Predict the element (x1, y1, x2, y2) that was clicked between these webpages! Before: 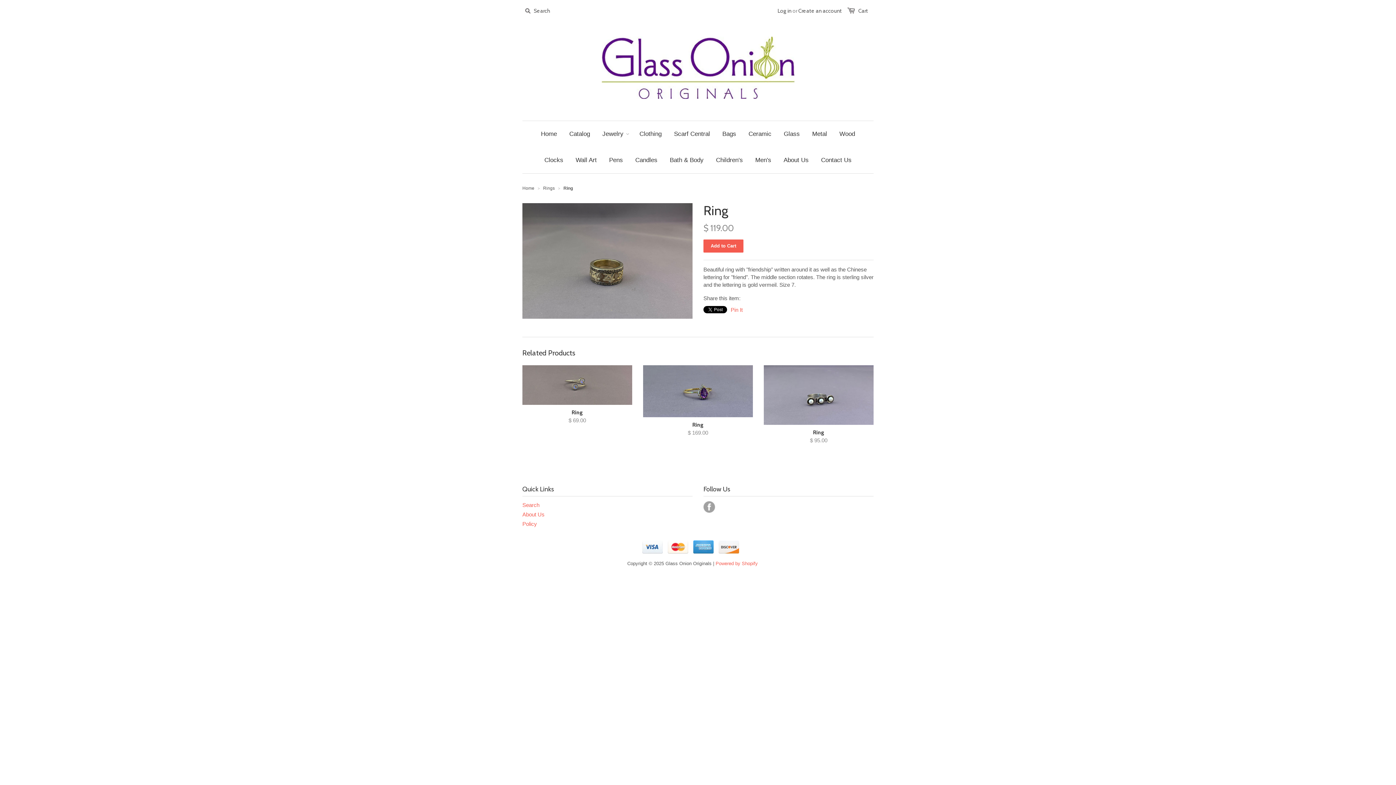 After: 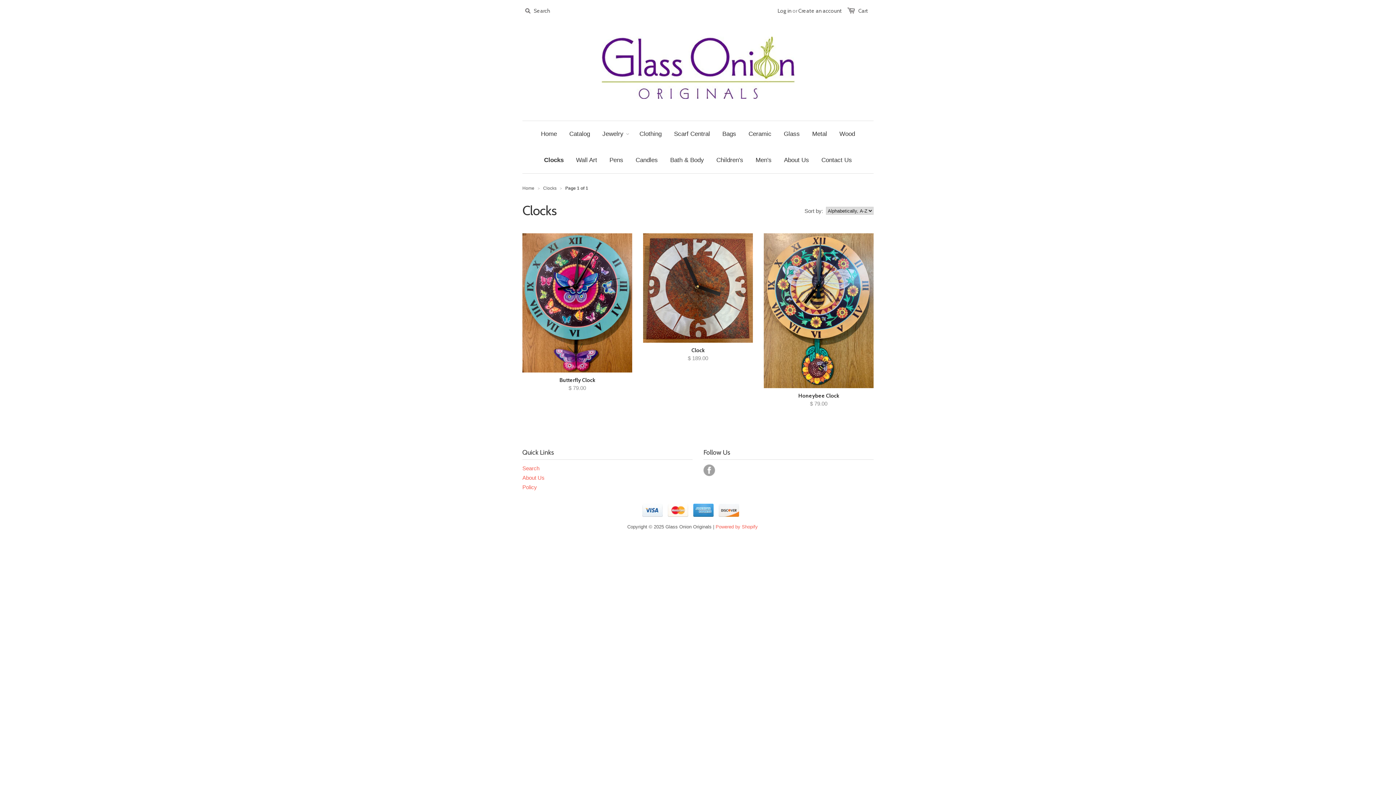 Action: label: Clocks bbox: (539, 147, 568, 173)